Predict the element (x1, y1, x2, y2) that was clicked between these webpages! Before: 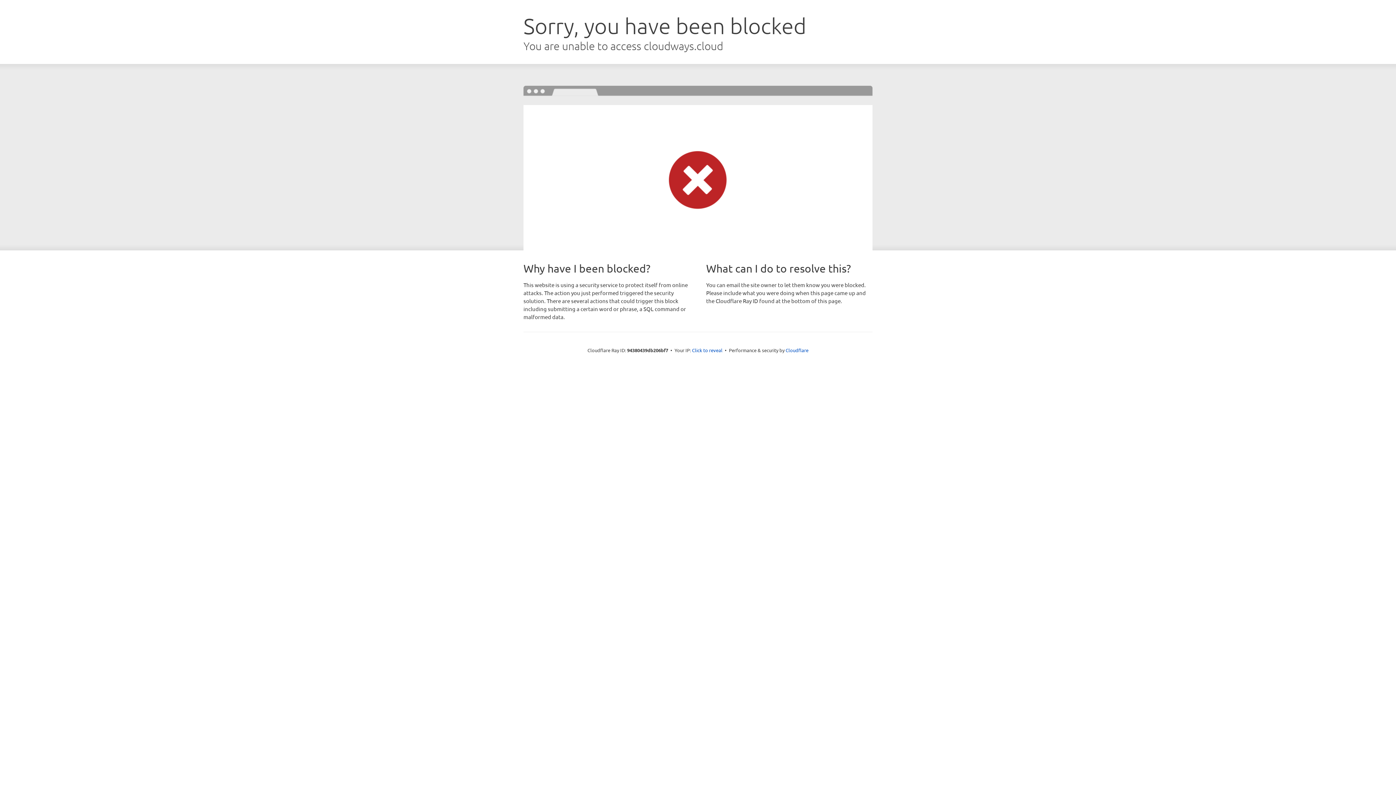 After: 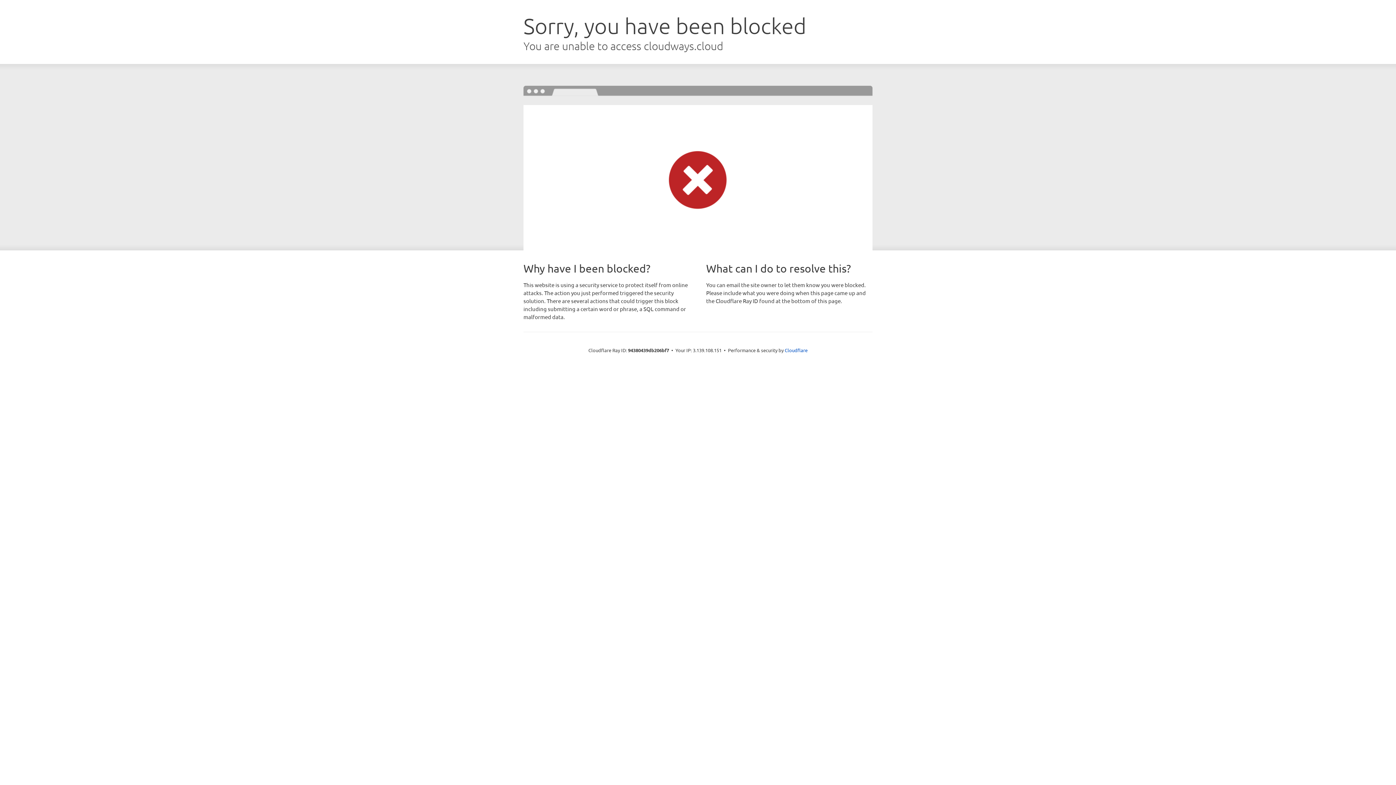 Action: label: Click to reveal bbox: (692, 346, 722, 353)